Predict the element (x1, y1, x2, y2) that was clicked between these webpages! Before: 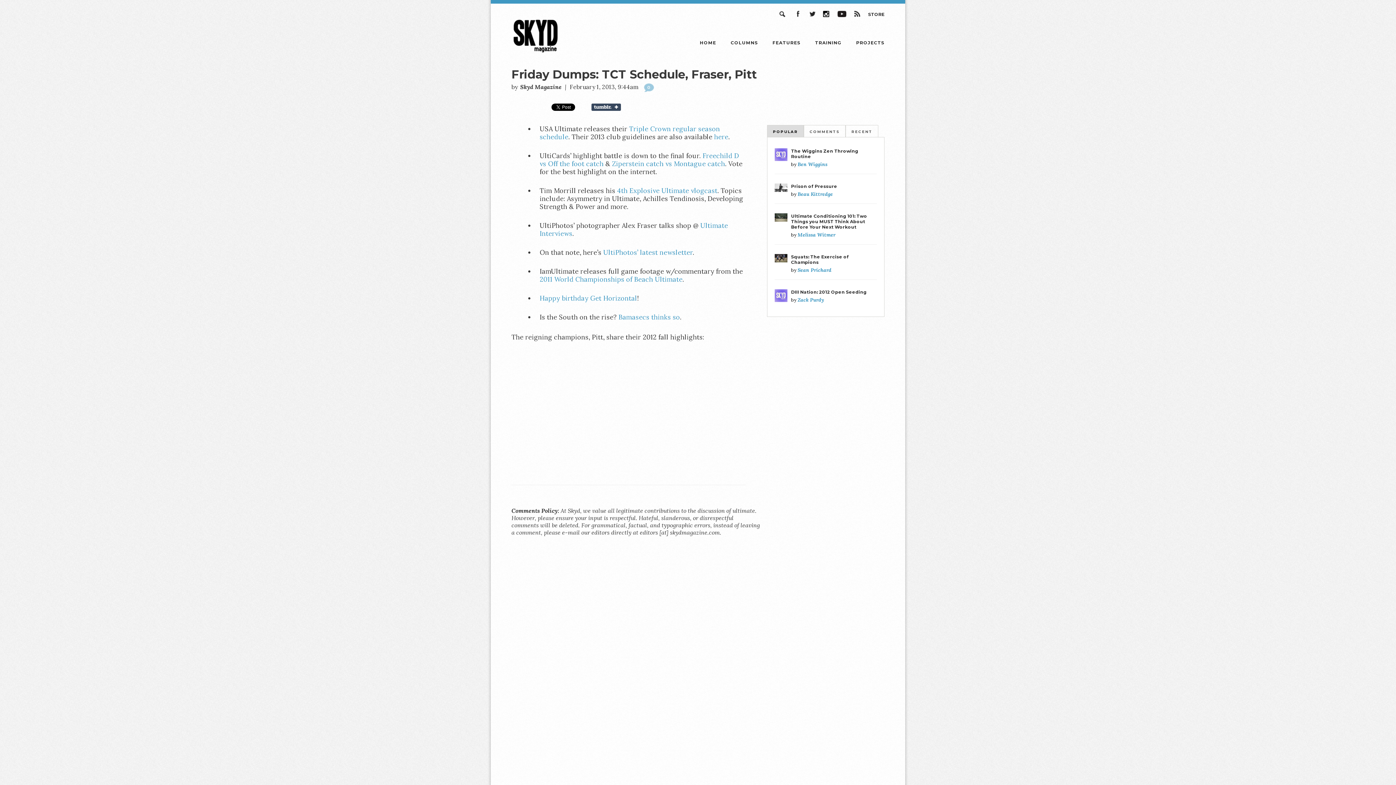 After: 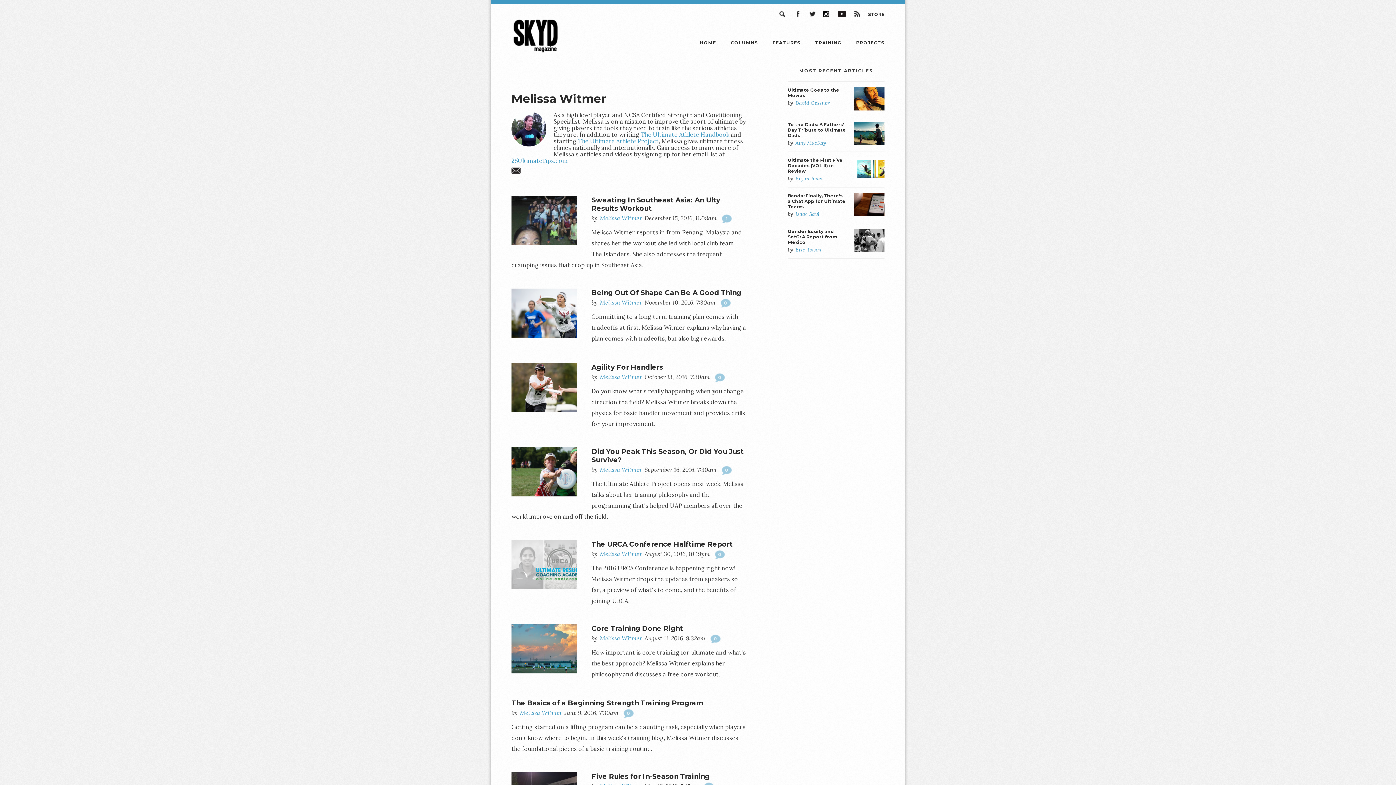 Action: label: Melissa Witmer bbox: (797, 231, 835, 238)